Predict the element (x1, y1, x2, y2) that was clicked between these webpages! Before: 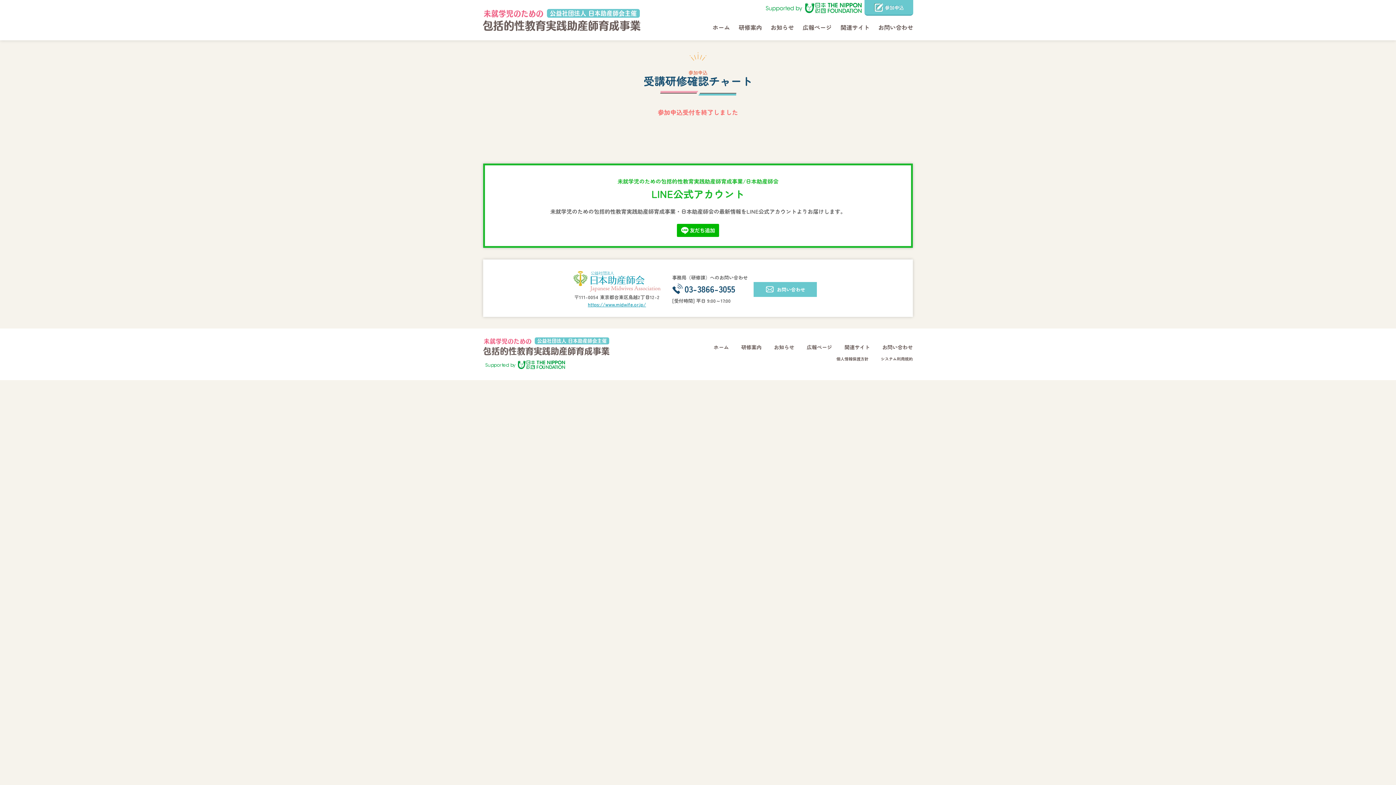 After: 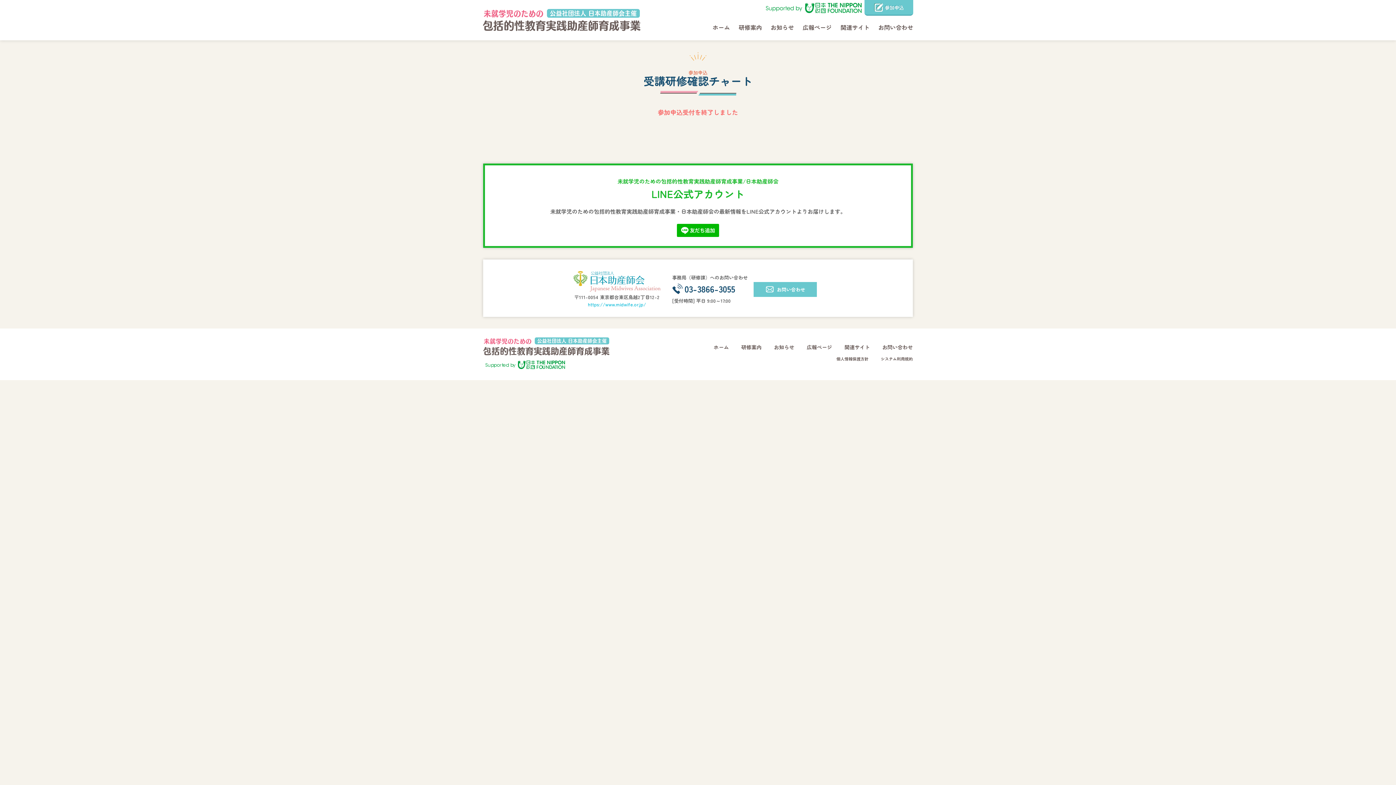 Action: label: https://www.midwife.or.jp/ bbox: (588, 301, 646, 308)